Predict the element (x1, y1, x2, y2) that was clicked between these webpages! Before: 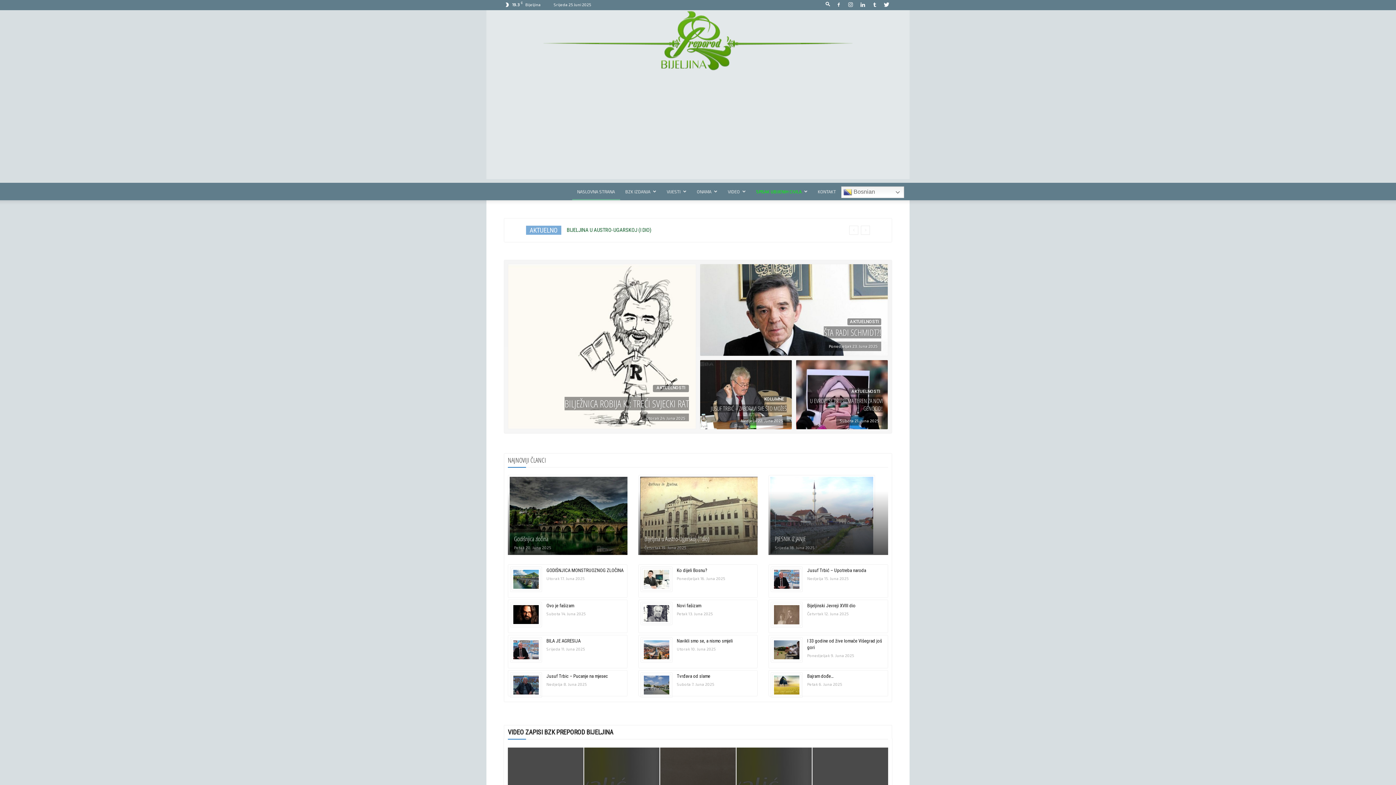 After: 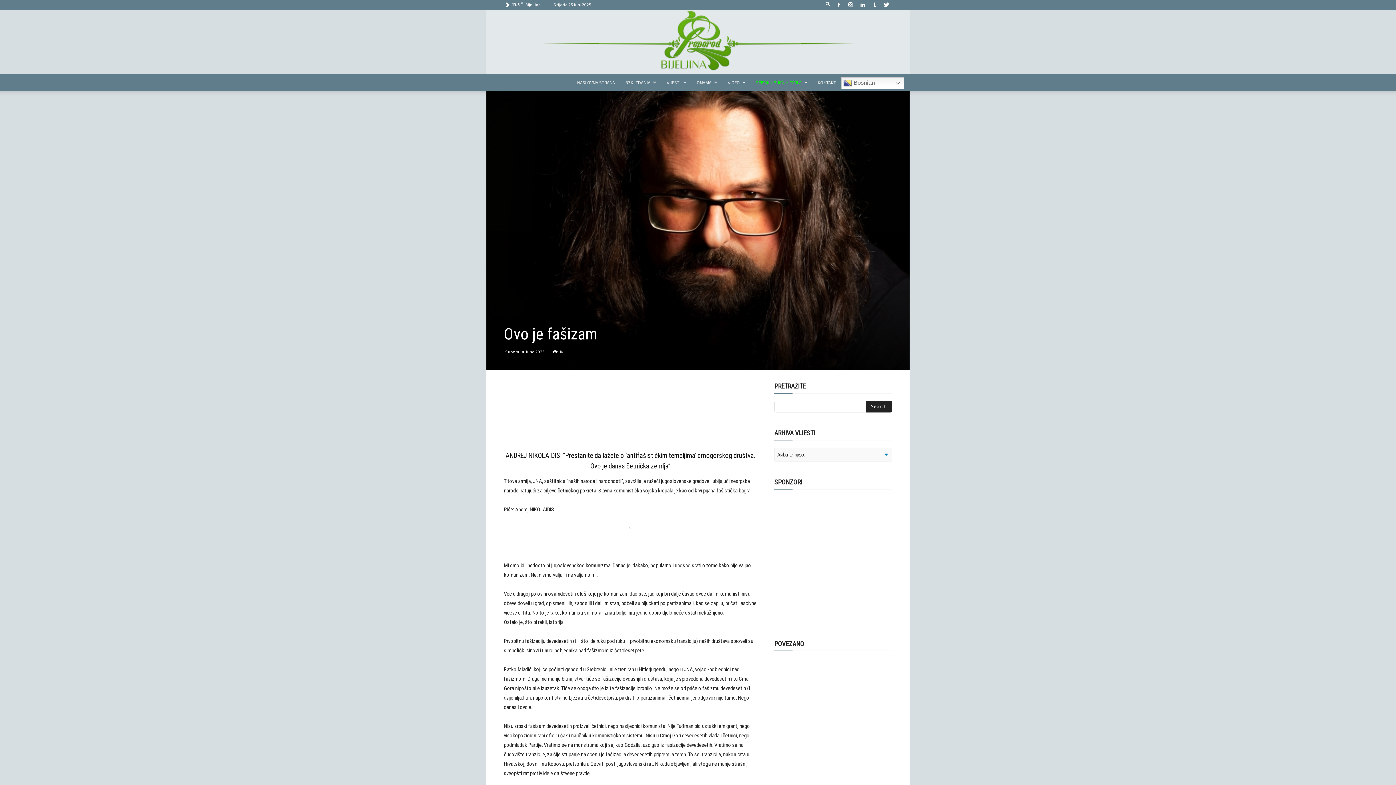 Action: bbox: (546, 603, 574, 608) label: Ovo je fašizam